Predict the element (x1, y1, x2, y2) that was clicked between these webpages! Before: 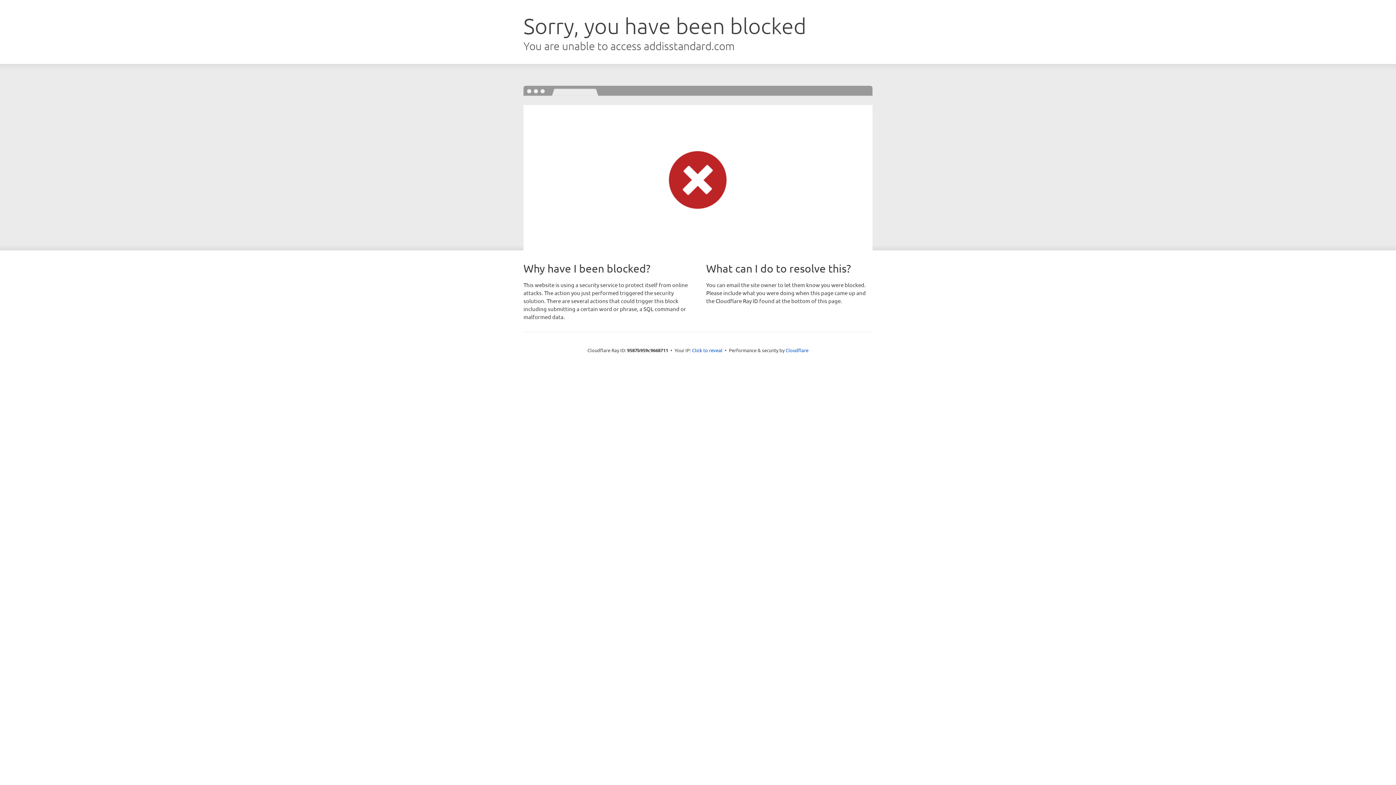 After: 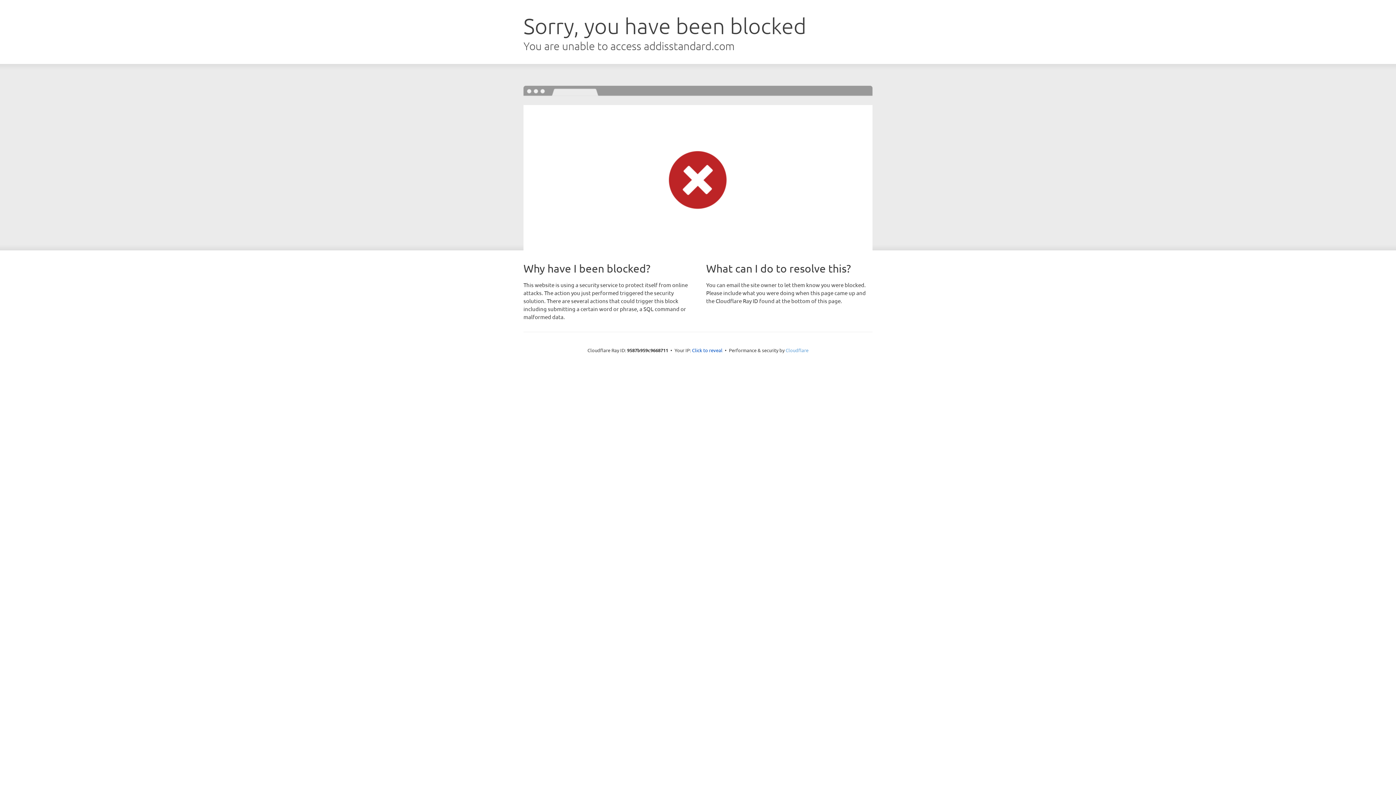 Action: bbox: (785, 347, 808, 353) label: Cloudflare